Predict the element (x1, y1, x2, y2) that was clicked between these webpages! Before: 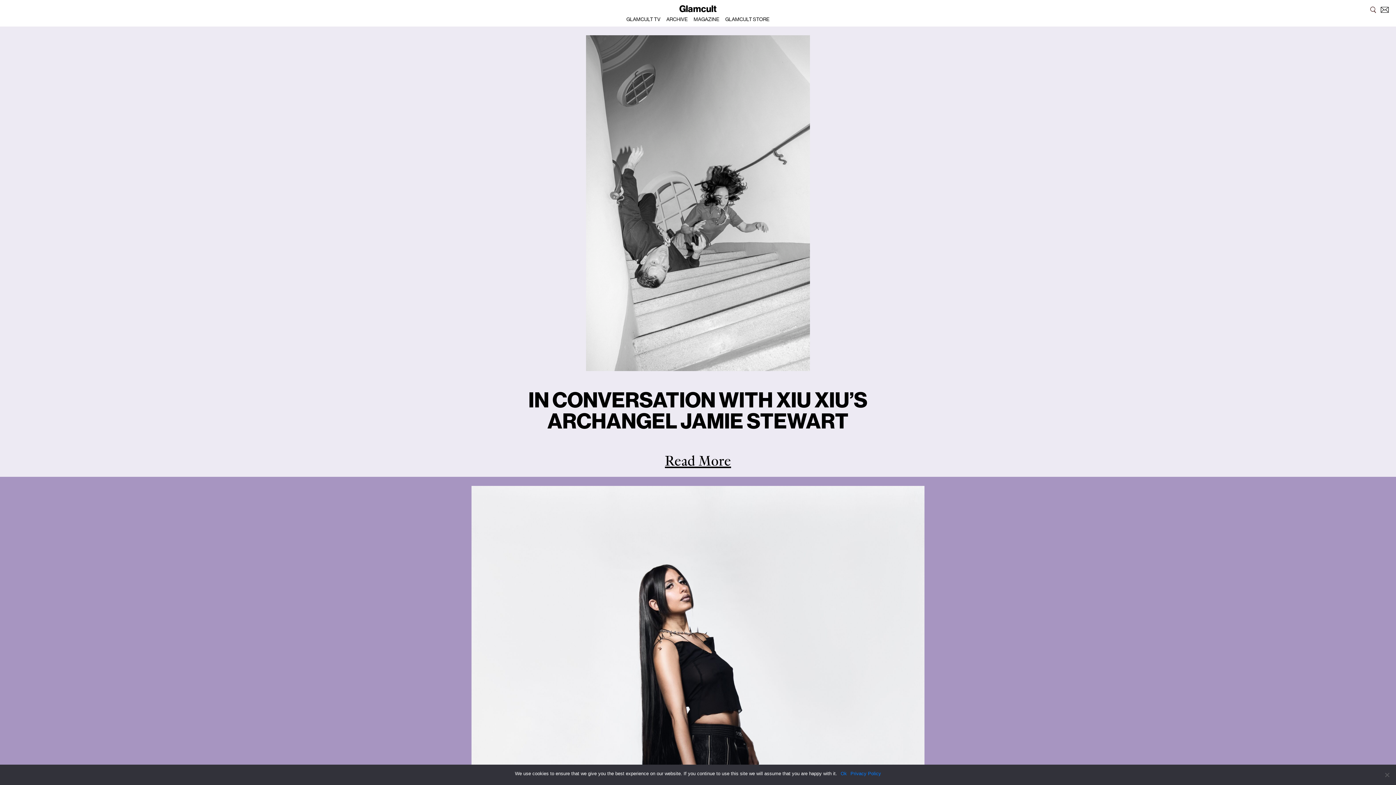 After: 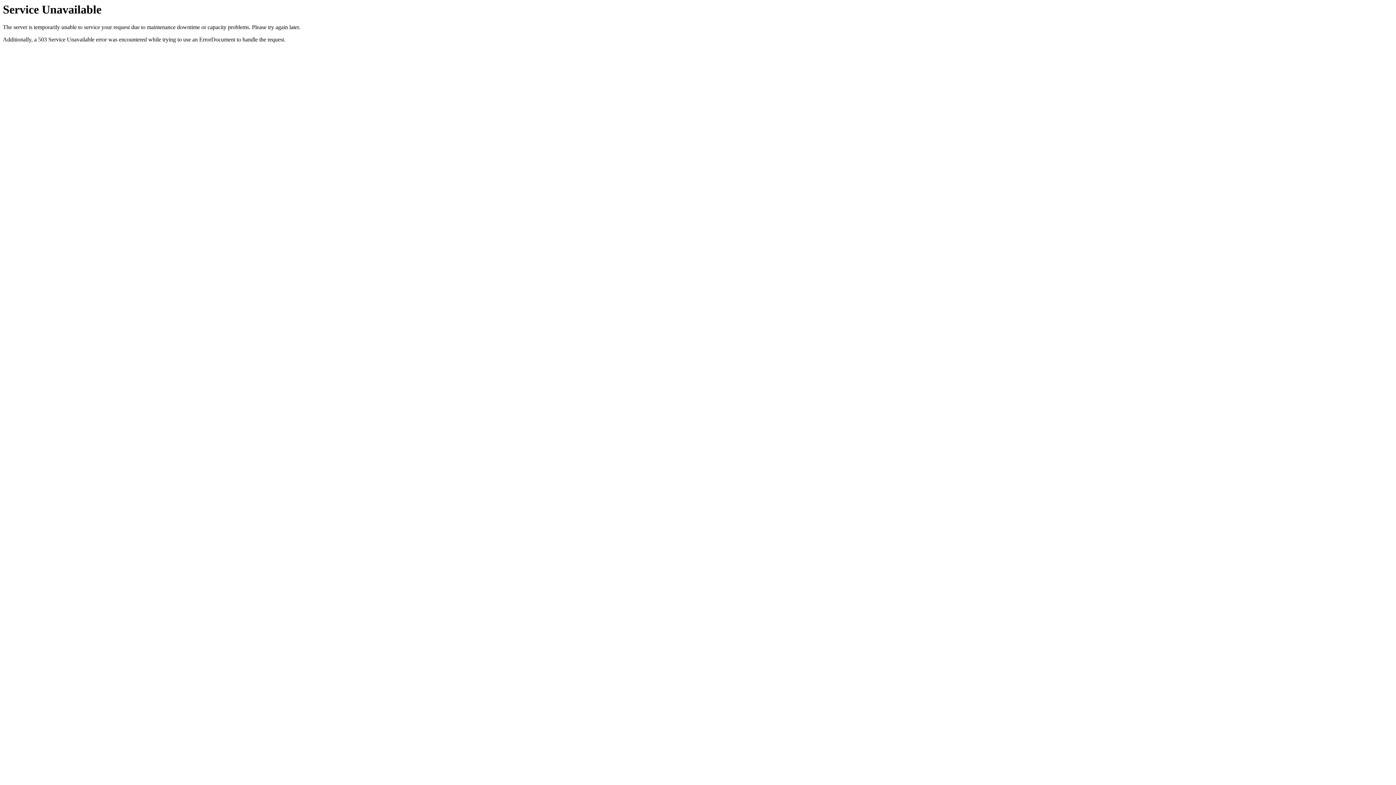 Action: label: ARCHIVE bbox: (666, 16, 688, 22)